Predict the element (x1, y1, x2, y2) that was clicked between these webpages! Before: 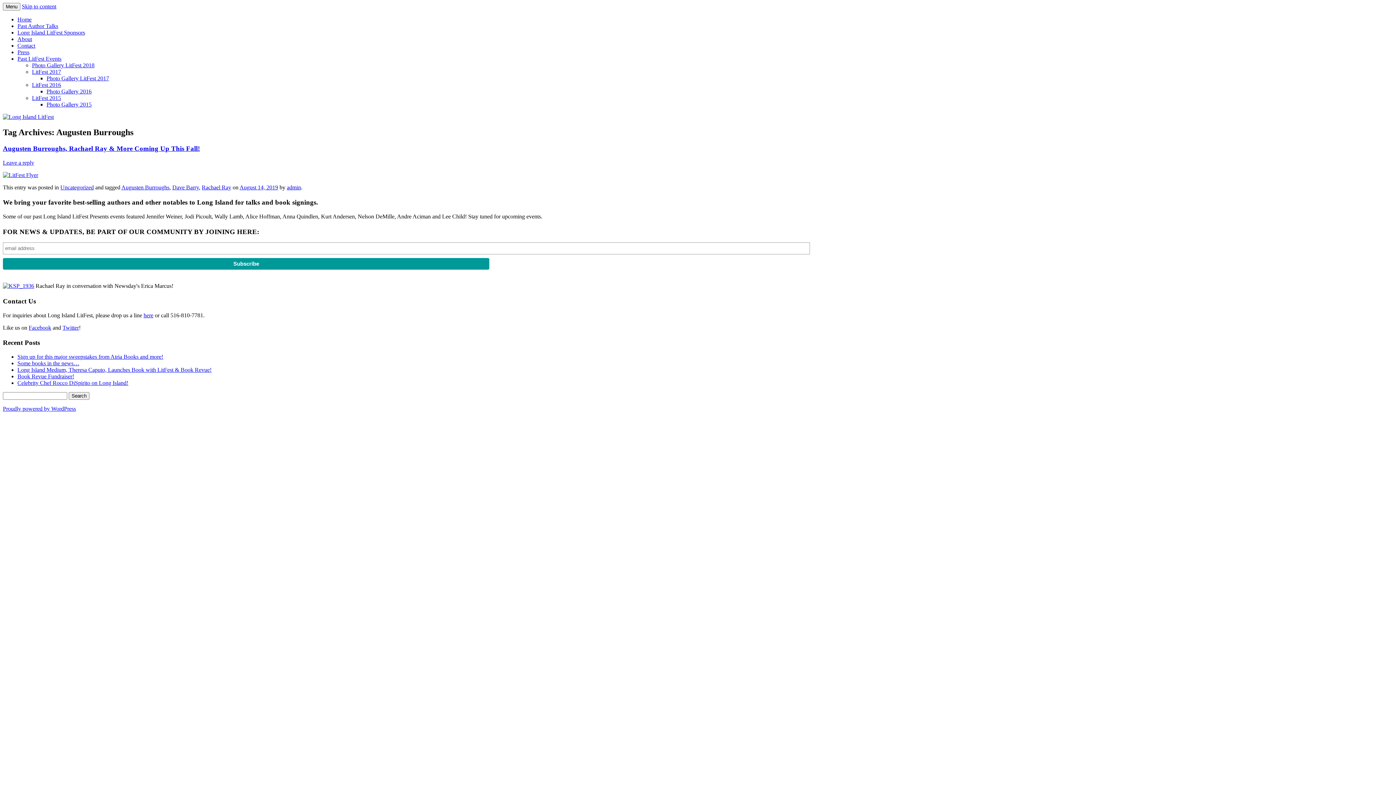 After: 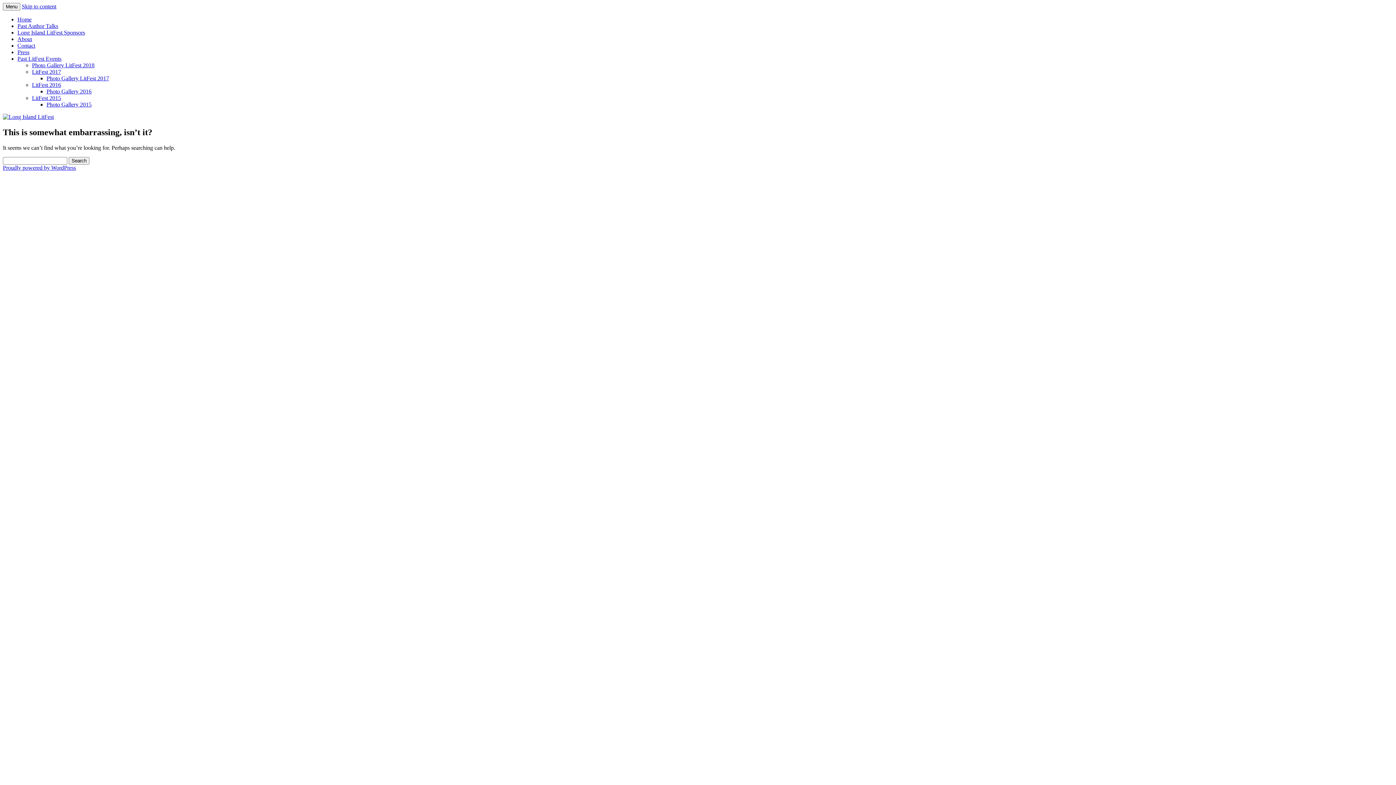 Action: bbox: (2, 282, 34, 289)